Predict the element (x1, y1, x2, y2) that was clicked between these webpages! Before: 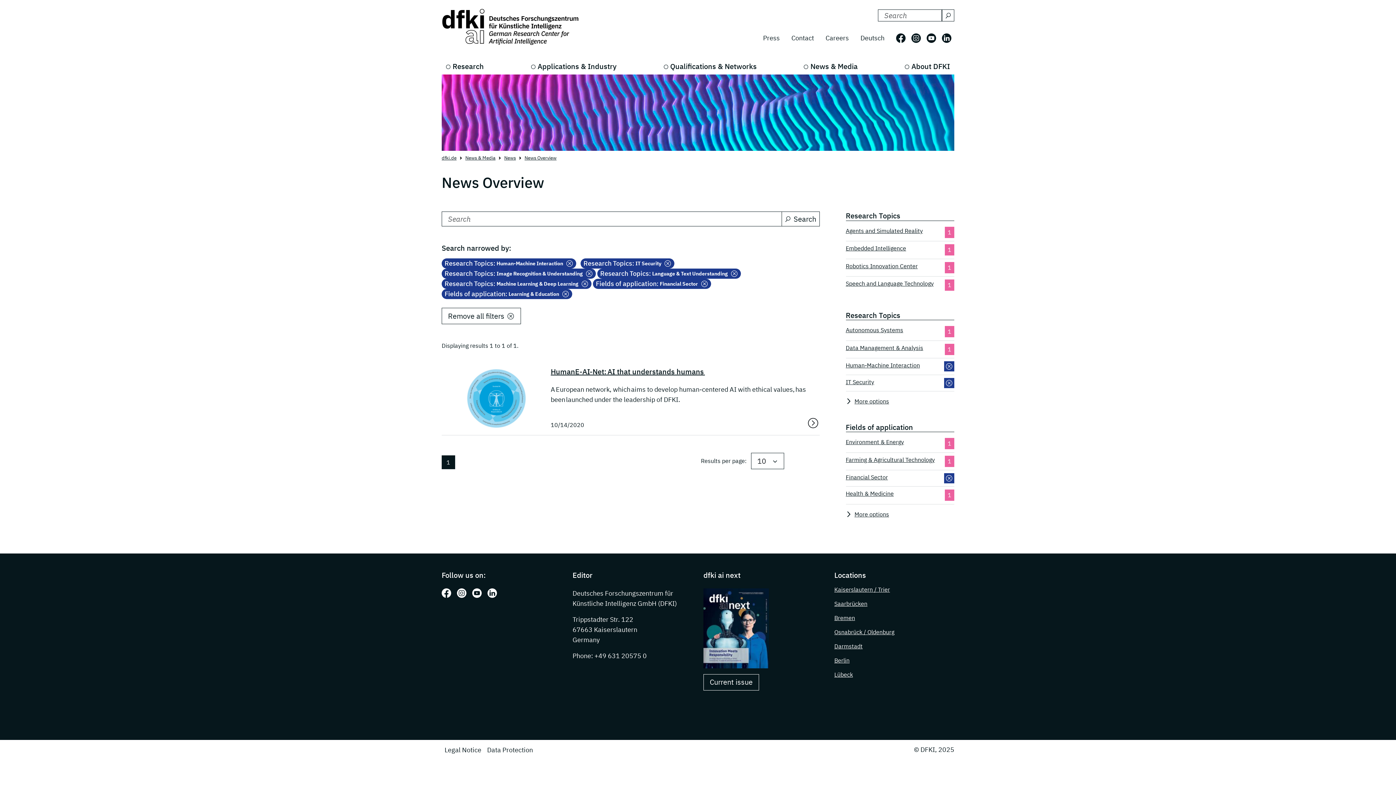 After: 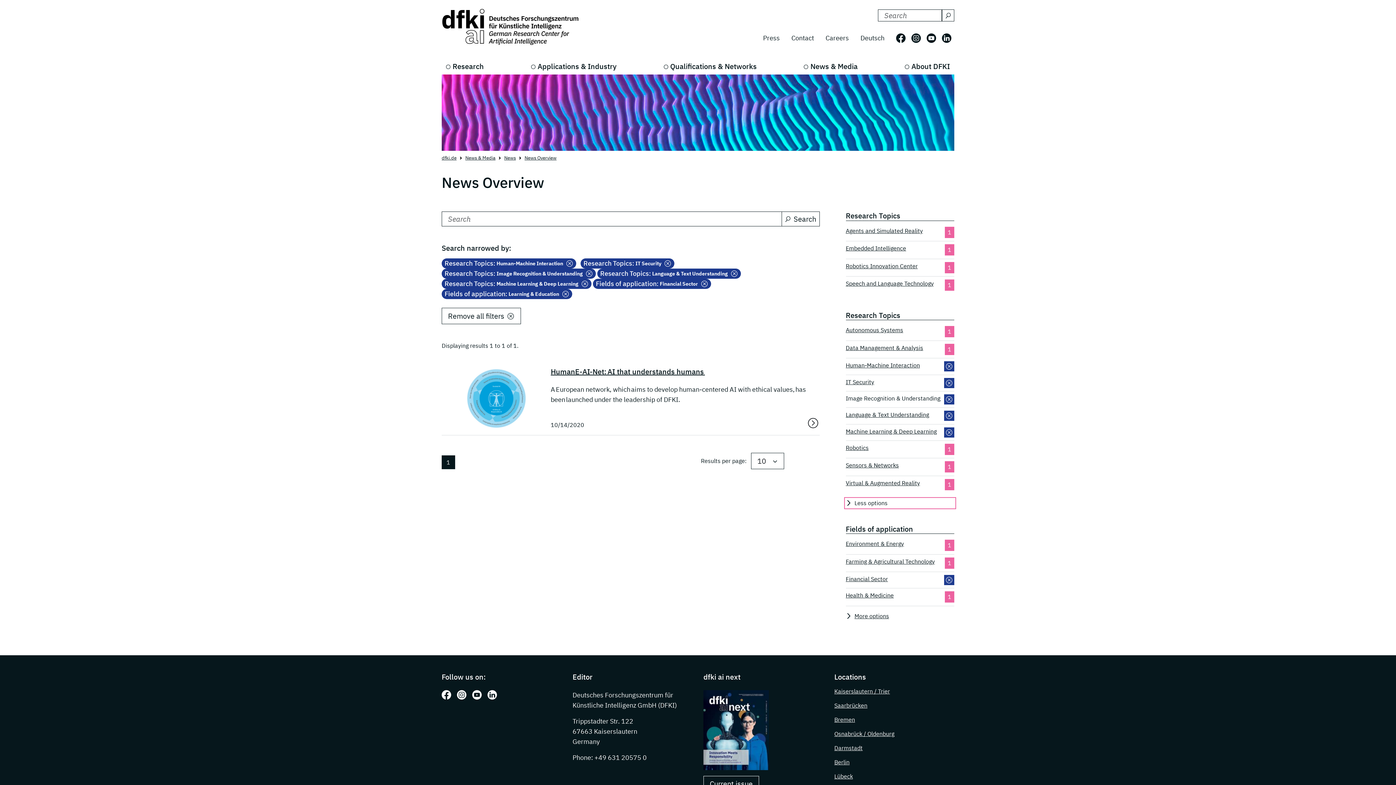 Action: bbox: (846, 397, 954, 405) label: More options